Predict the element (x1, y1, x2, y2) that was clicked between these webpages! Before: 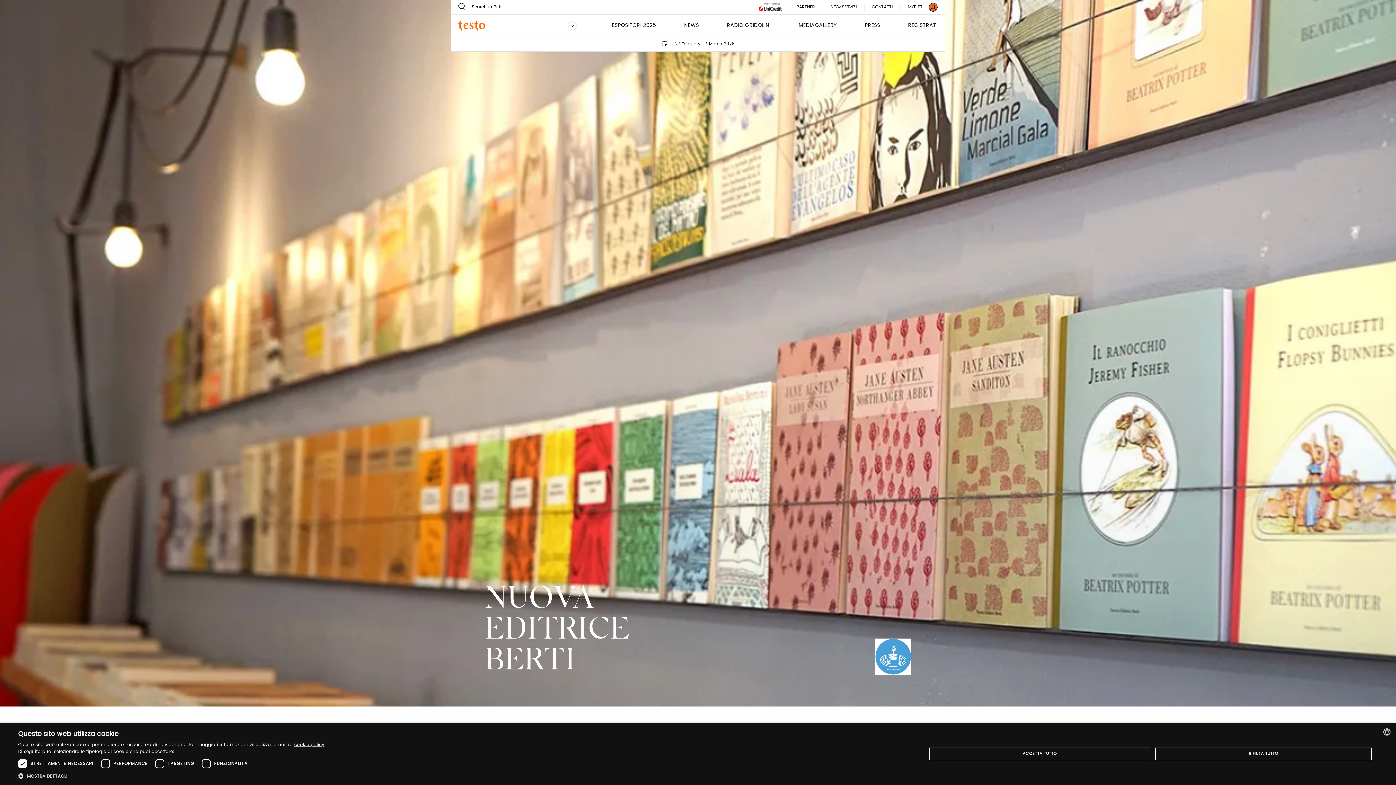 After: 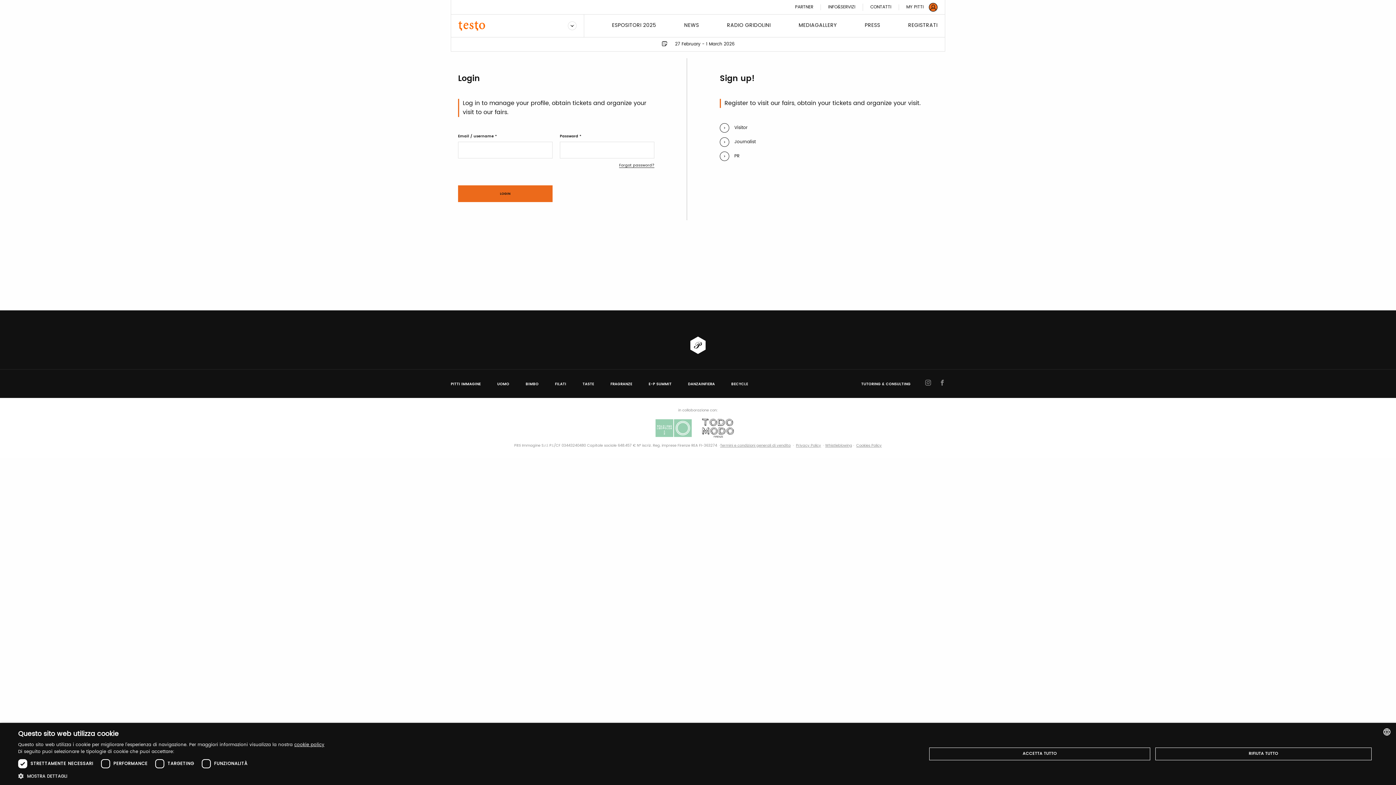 Action: bbox: (908, 4, 929, 10) label: MYPITTI